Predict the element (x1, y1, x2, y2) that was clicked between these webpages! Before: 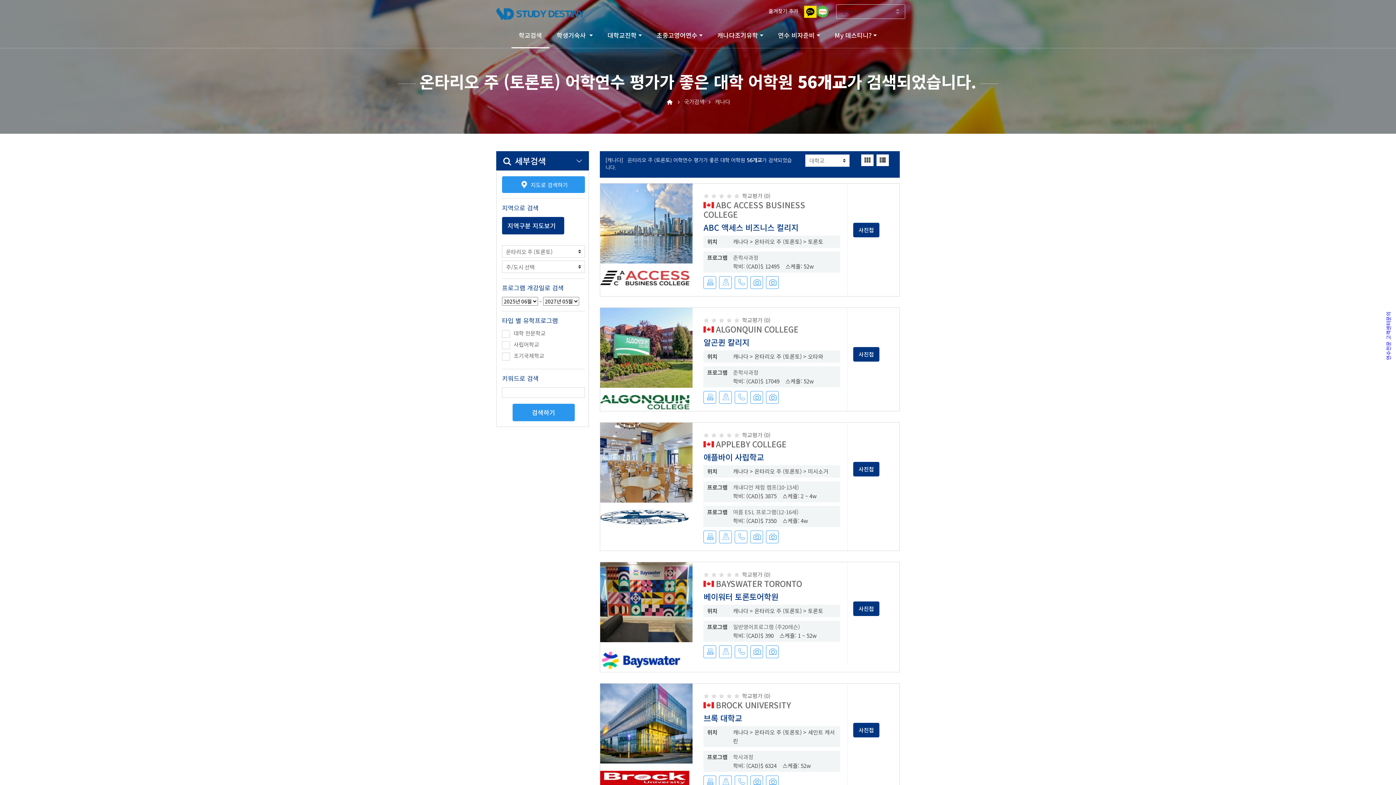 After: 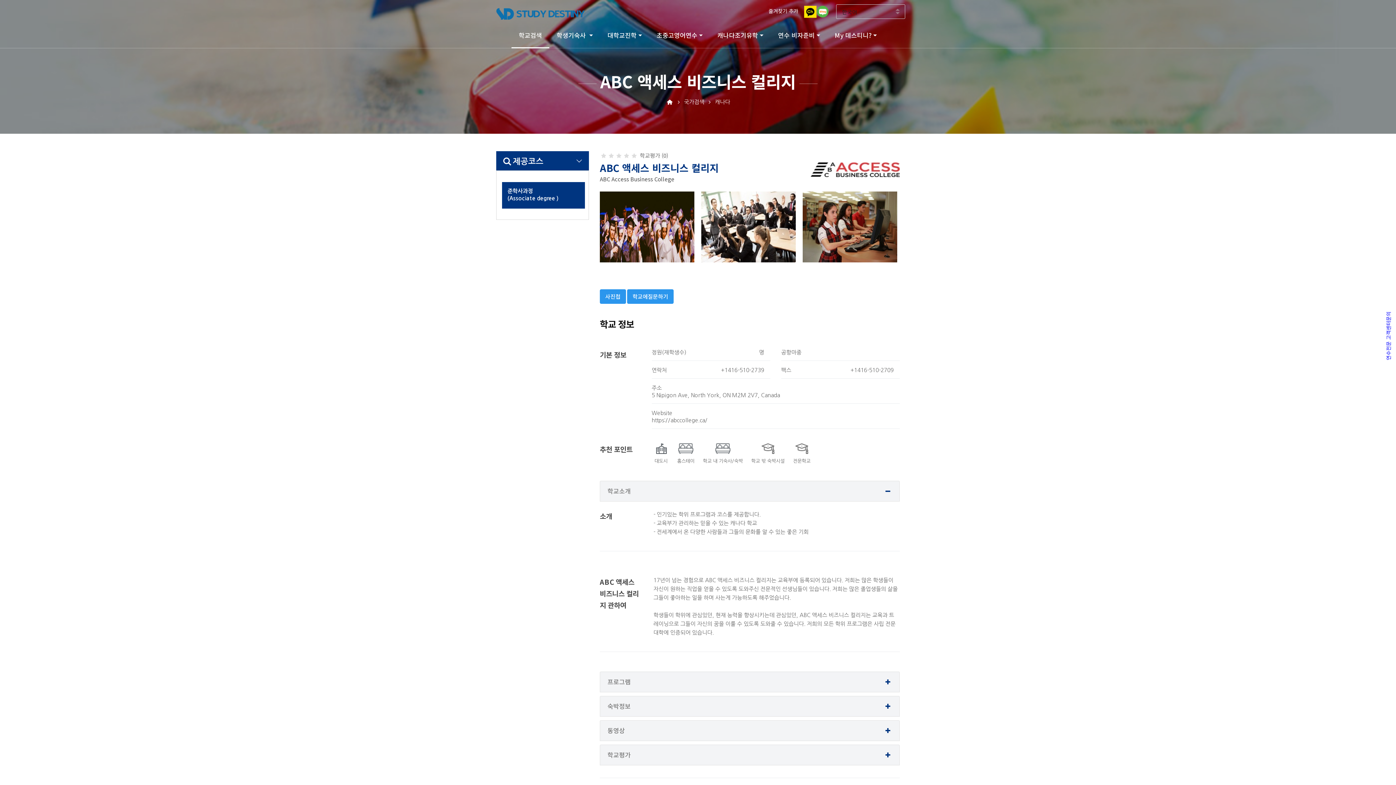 Action: bbox: (704, 276, 716, 289)